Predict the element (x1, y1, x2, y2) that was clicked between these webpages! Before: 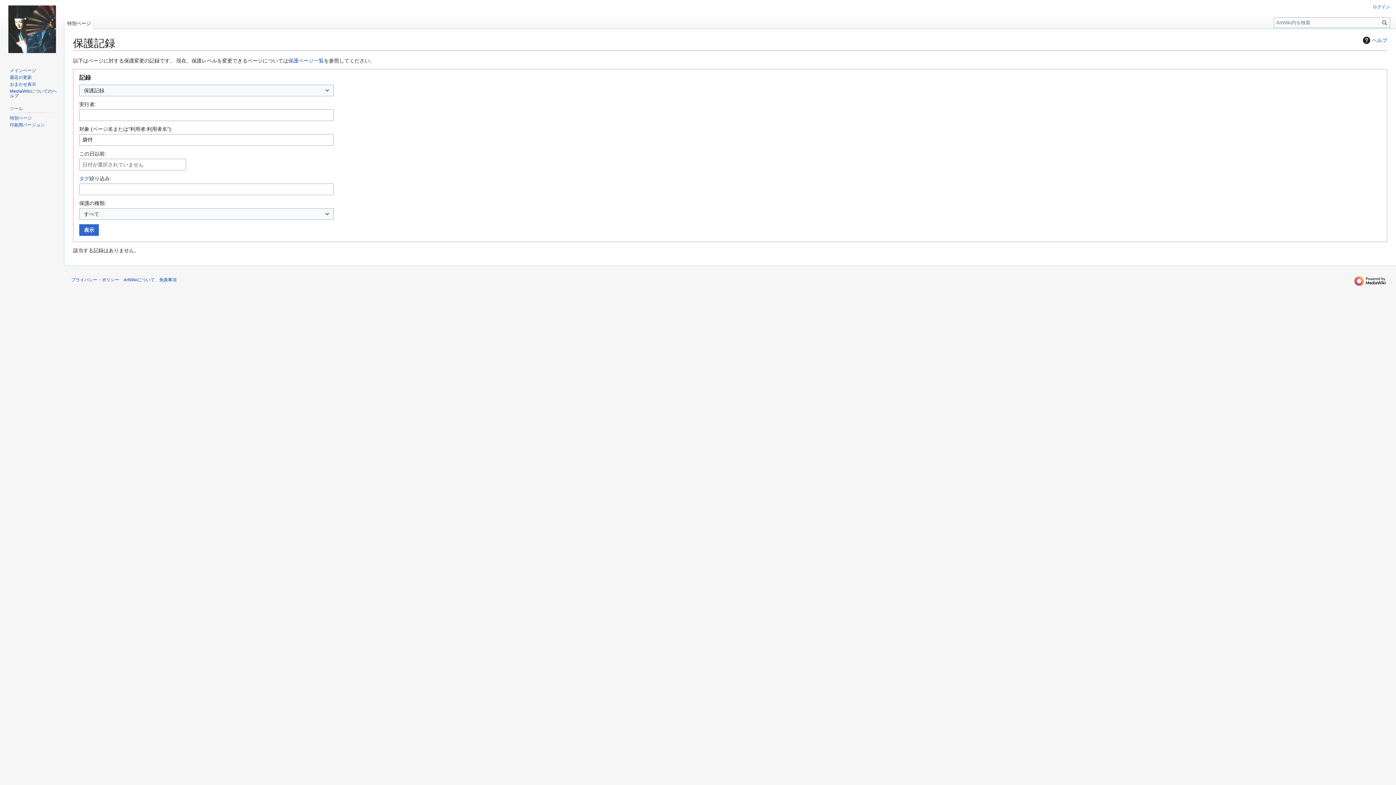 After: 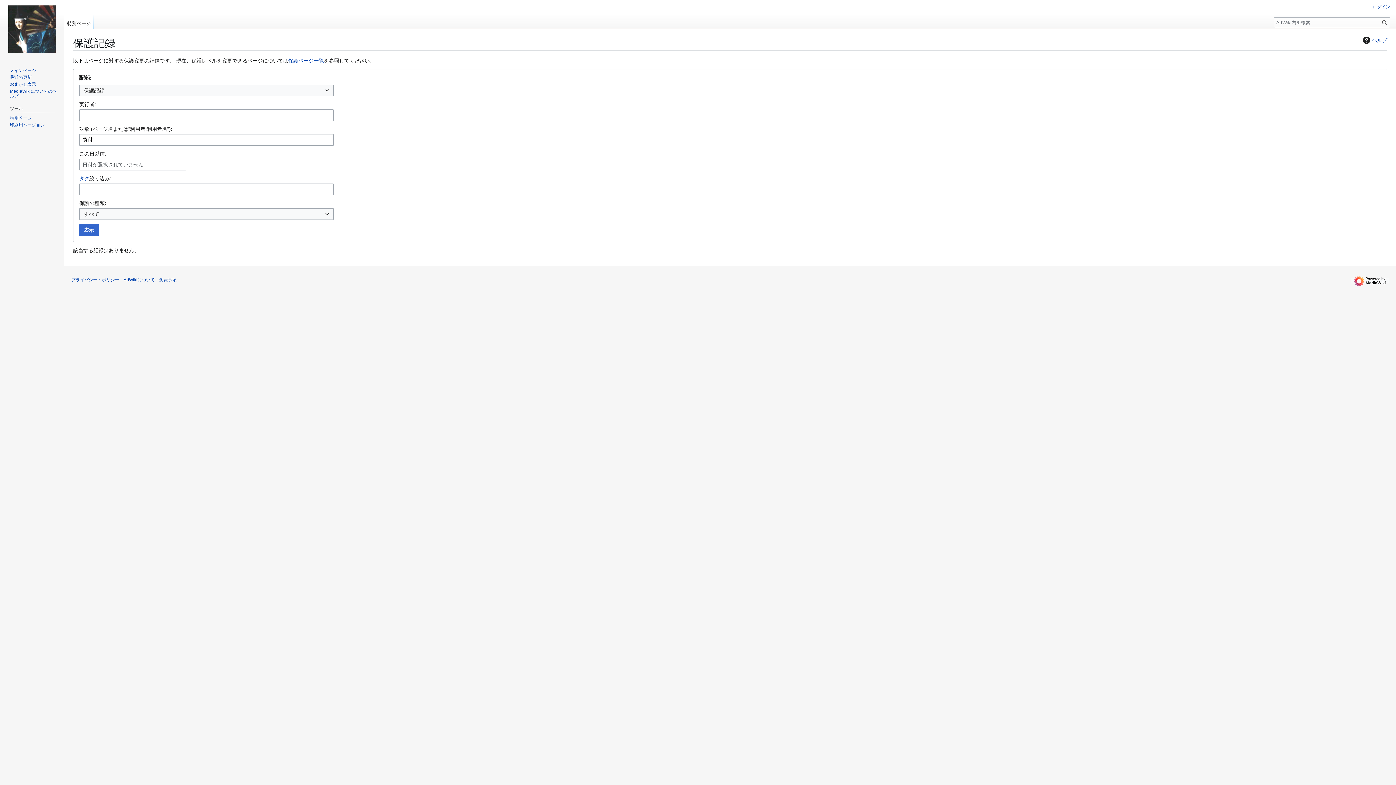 Action: bbox: (64, 14, 93, 29) label: 特別ページ